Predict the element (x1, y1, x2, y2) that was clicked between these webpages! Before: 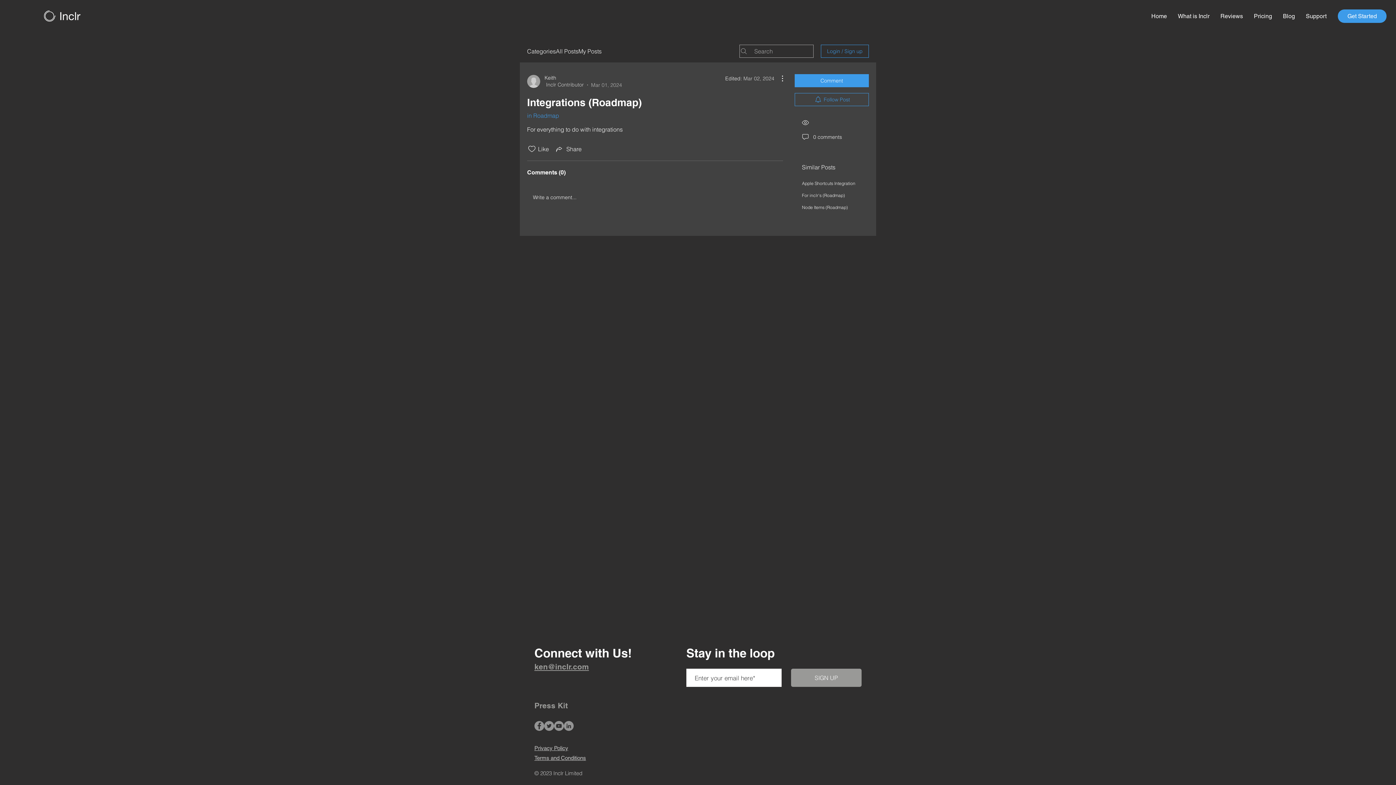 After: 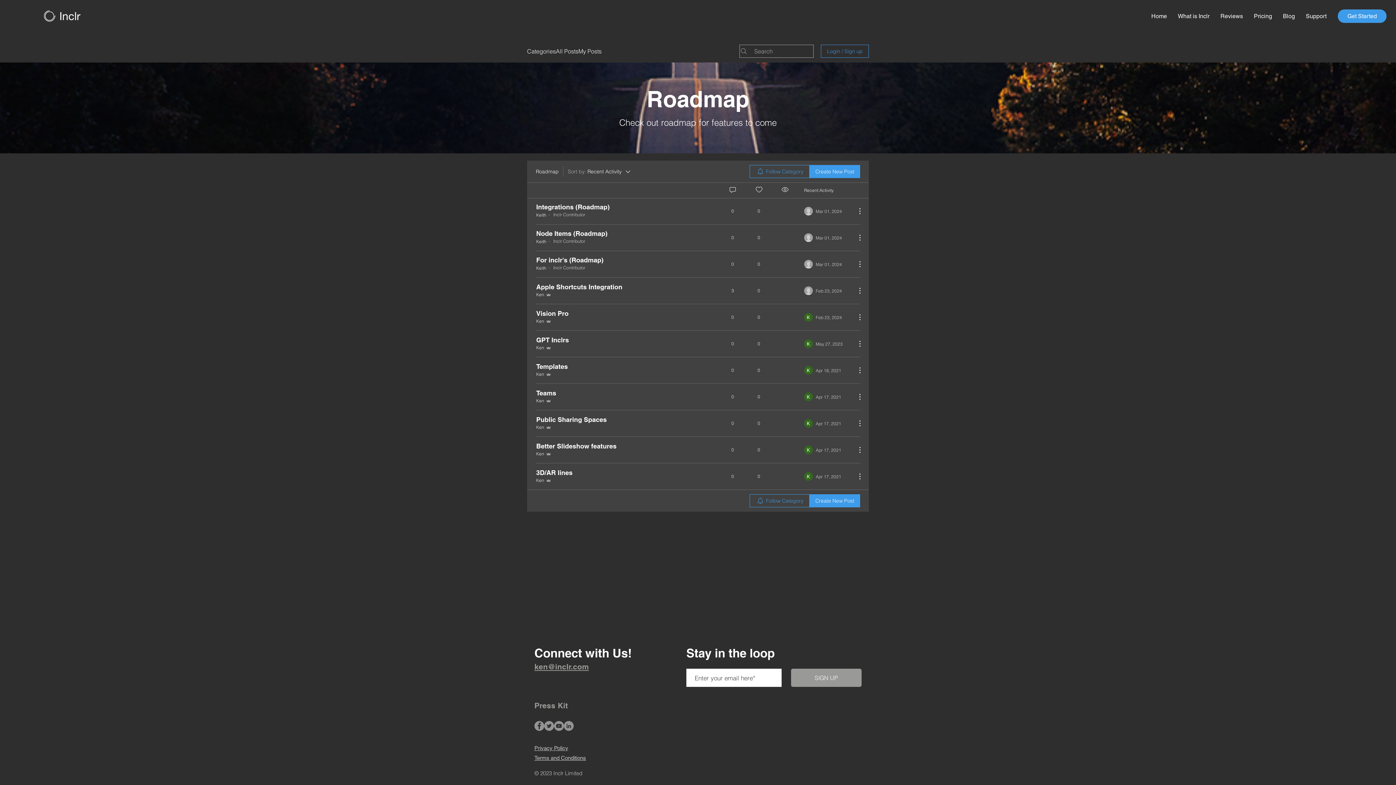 Action: label: in Roadmap bbox: (527, 112, 559, 119)